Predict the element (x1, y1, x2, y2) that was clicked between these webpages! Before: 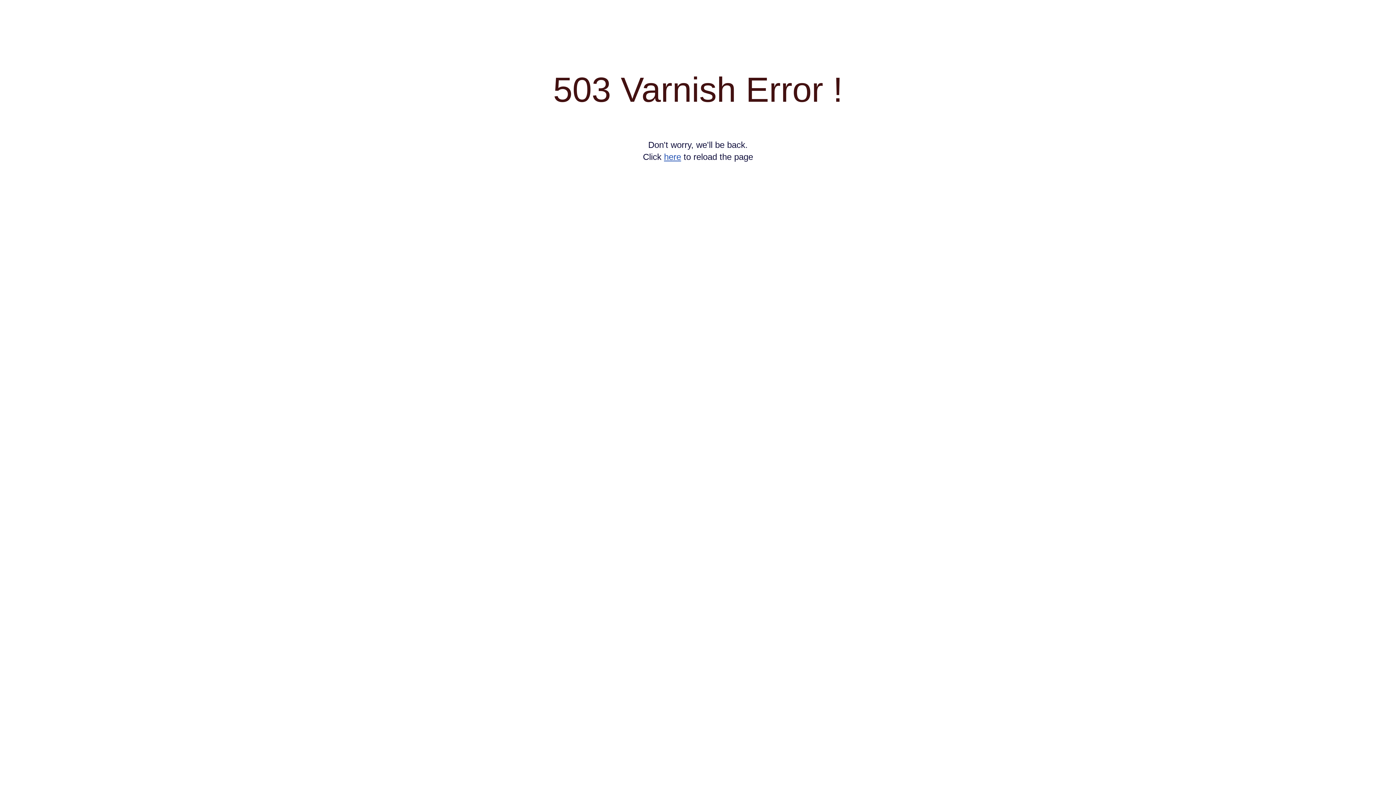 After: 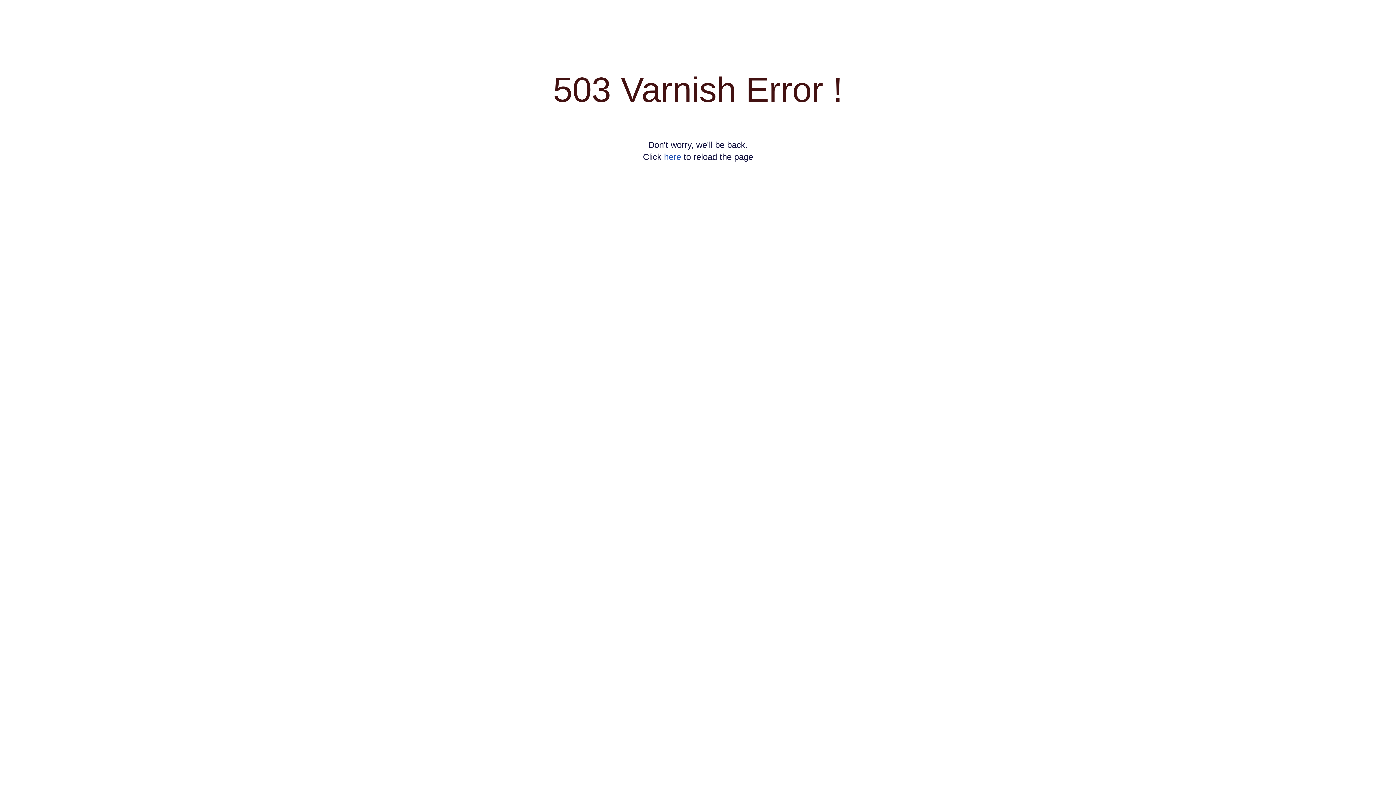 Action: label: here bbox: (664, 152, 681, 161)